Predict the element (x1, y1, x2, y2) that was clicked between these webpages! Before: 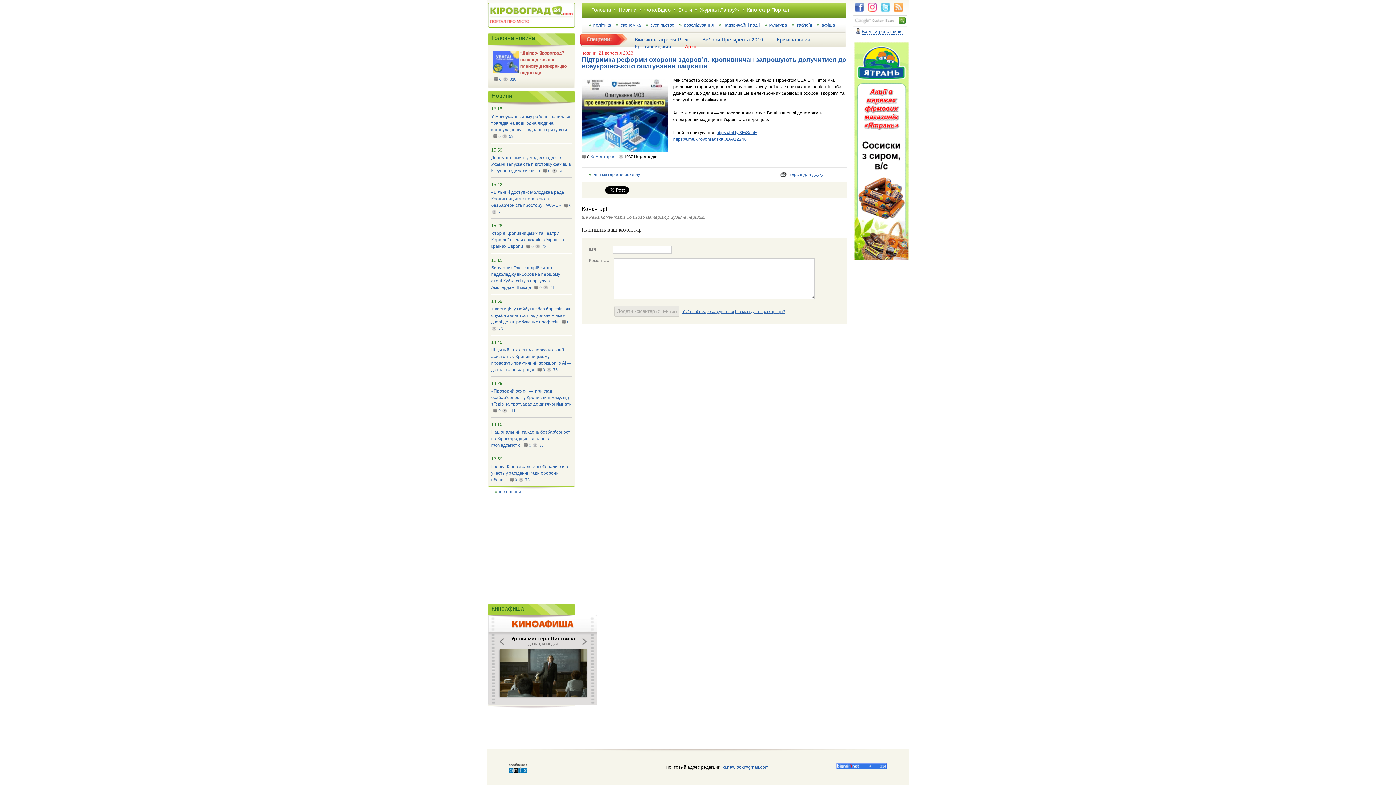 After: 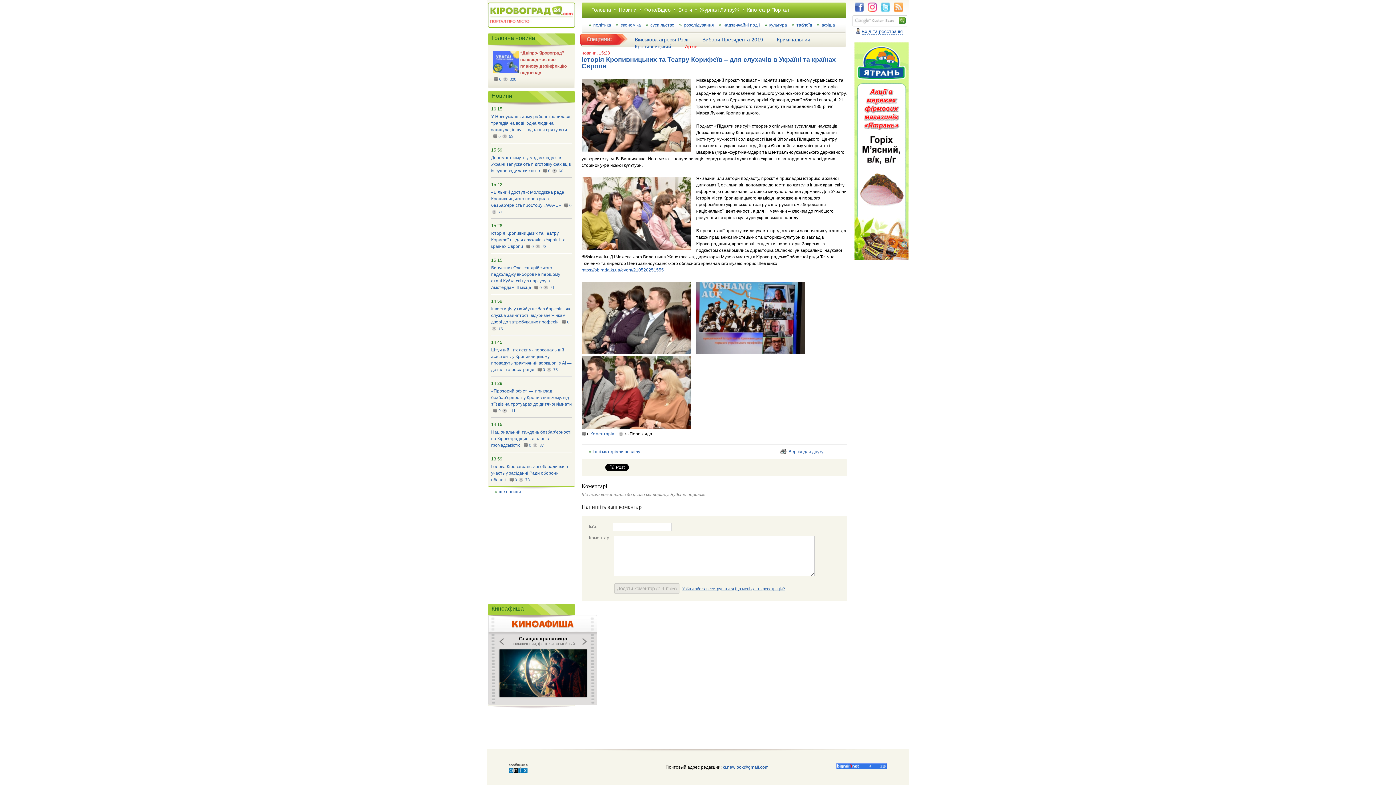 Action: bbox: (491, 230, 565, 249) label: Історія Кропивницьких та Театру Корифеїв – для слухачів в Україні та країнах Європи